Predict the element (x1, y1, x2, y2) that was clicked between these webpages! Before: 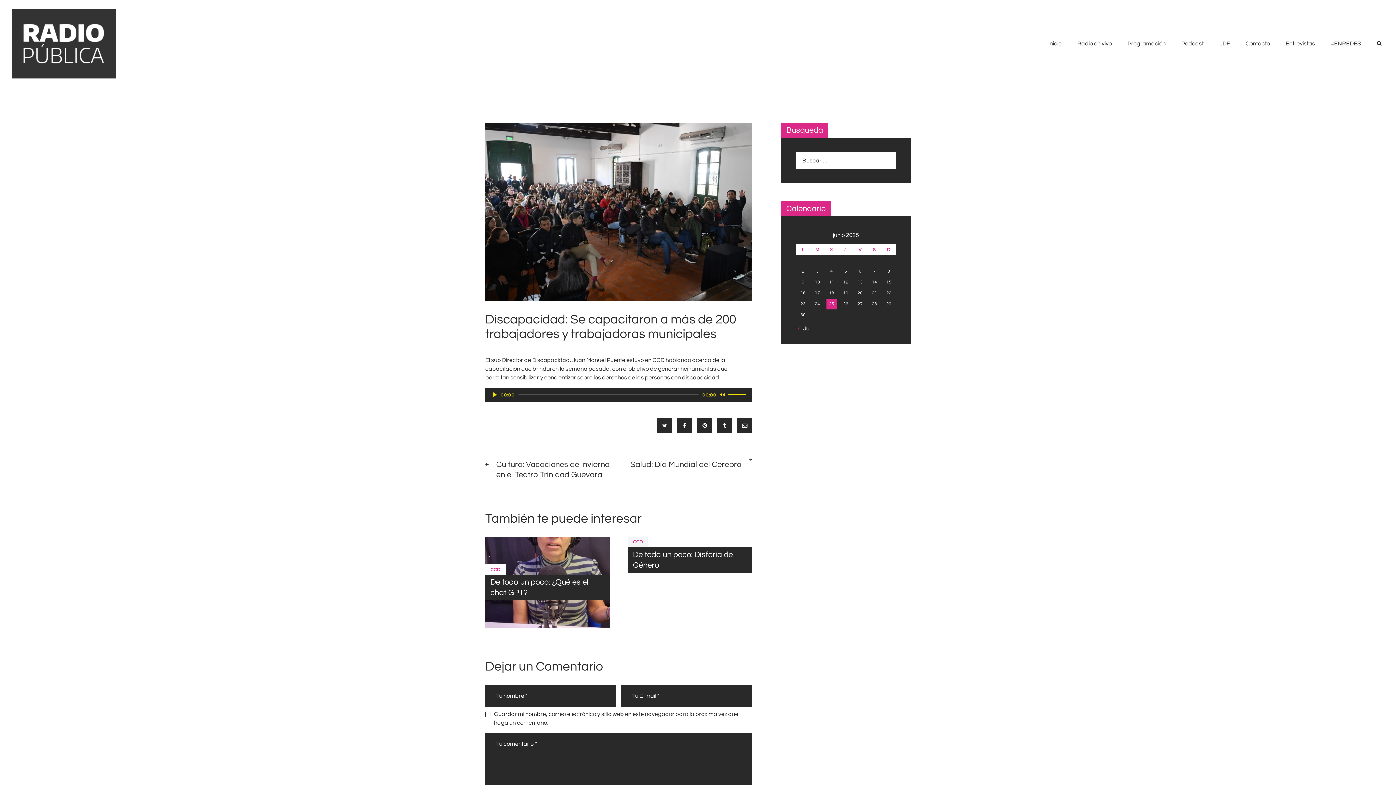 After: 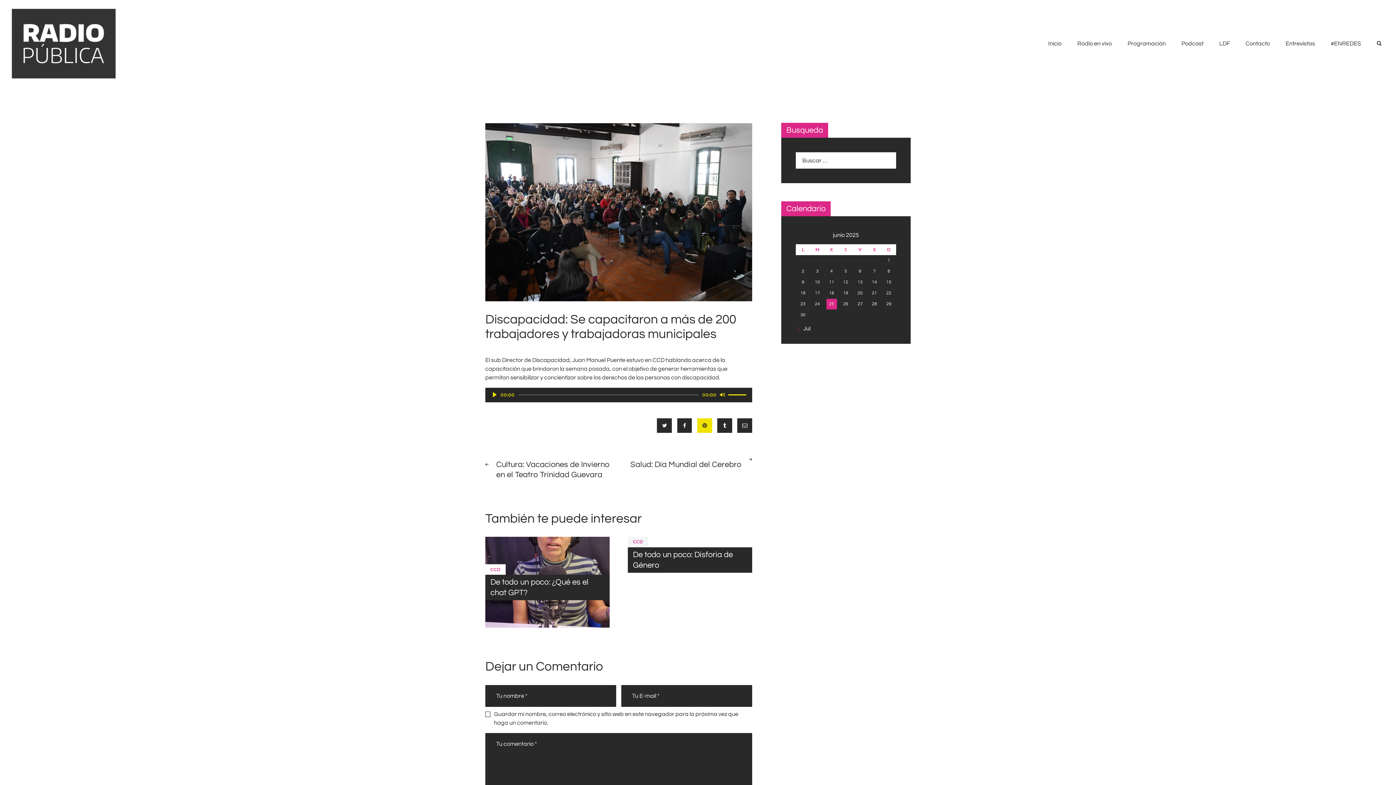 Action: bbox: (697, 418, 712, 433)